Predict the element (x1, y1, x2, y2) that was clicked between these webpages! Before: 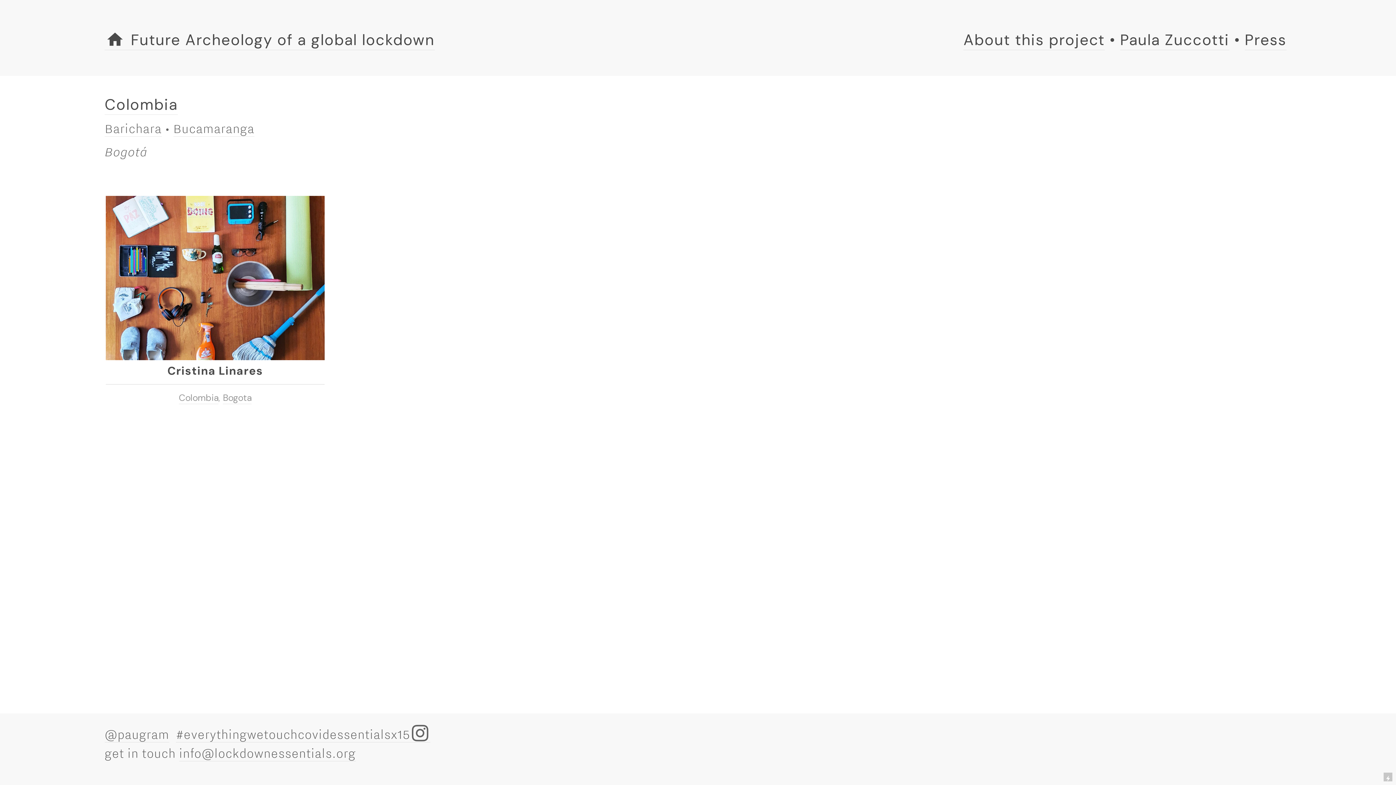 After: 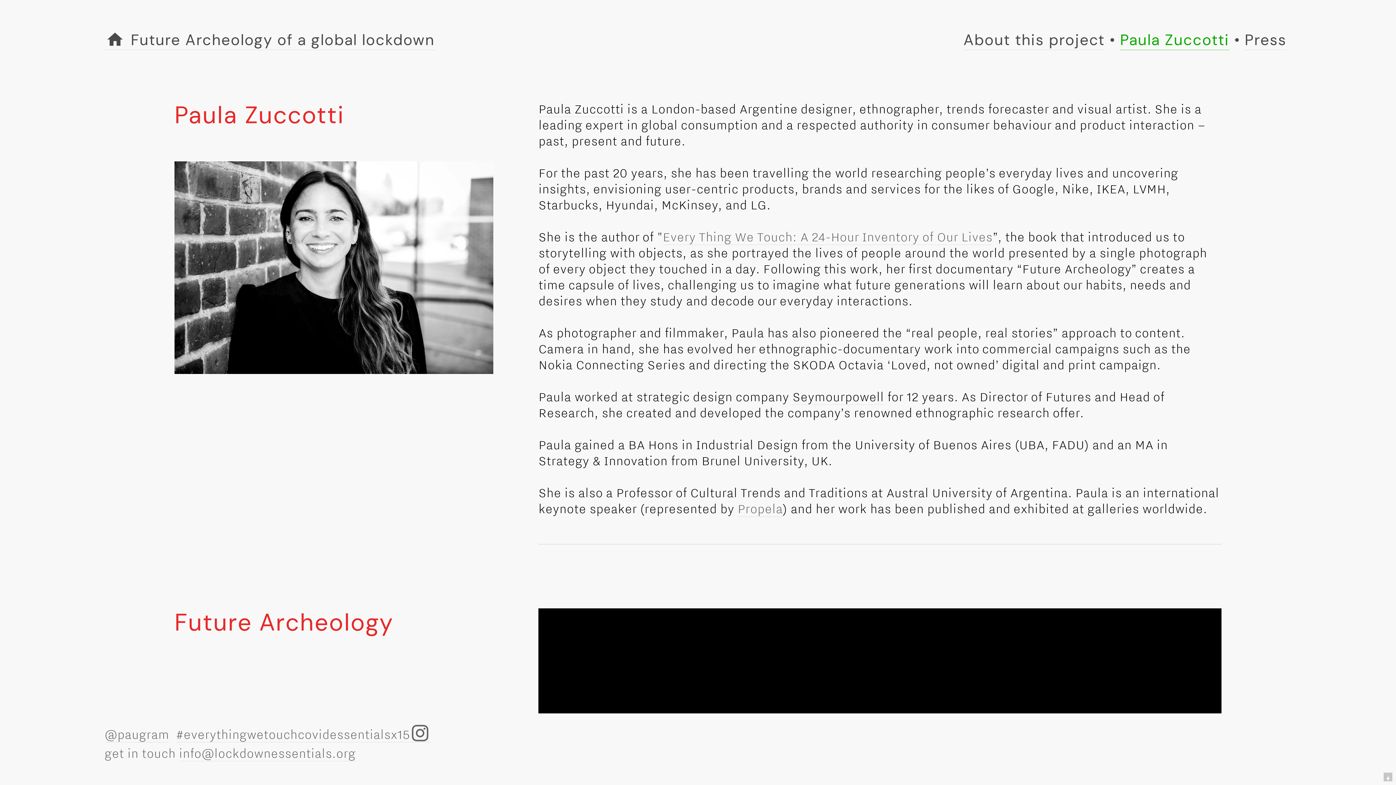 Action: label: Paula Zuccotti bbox: (1120, 30, 1229, 50)